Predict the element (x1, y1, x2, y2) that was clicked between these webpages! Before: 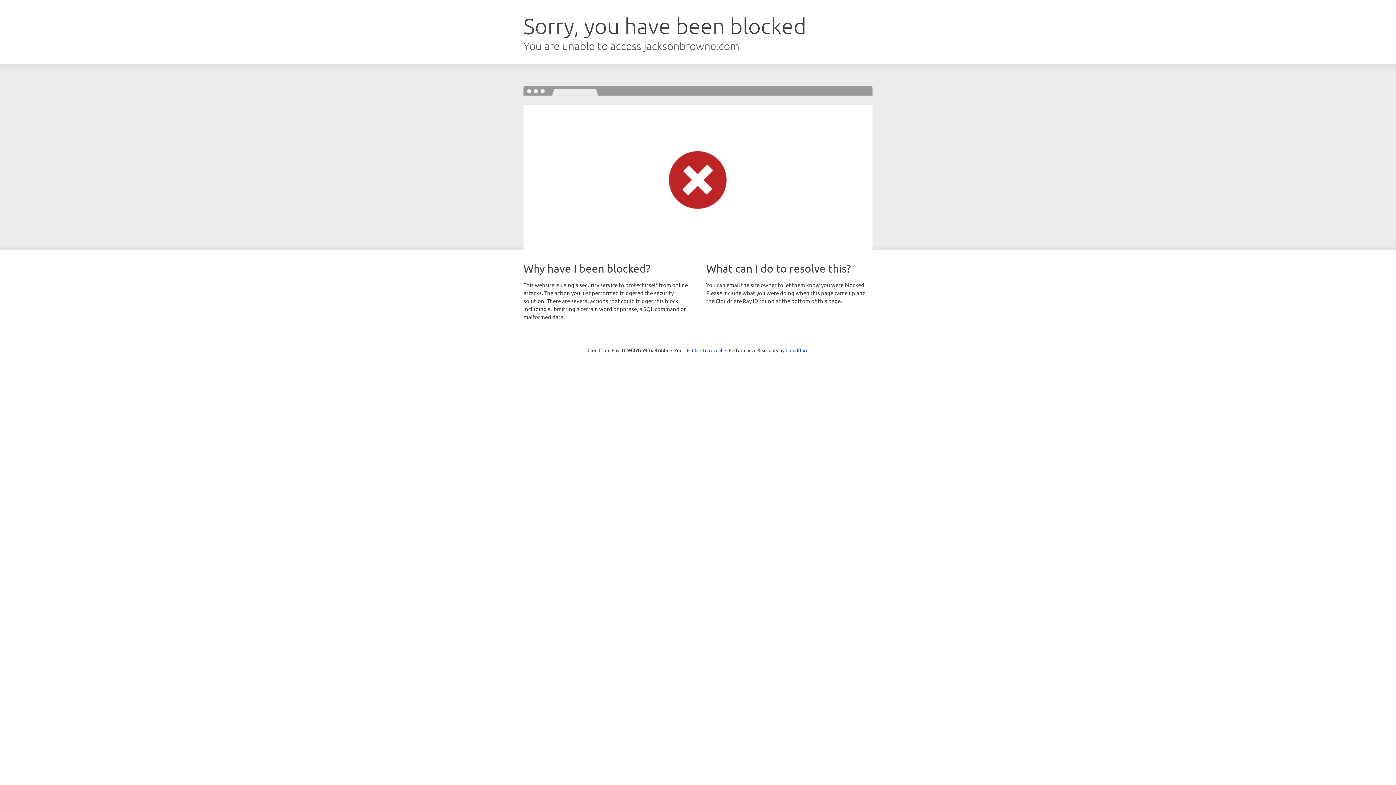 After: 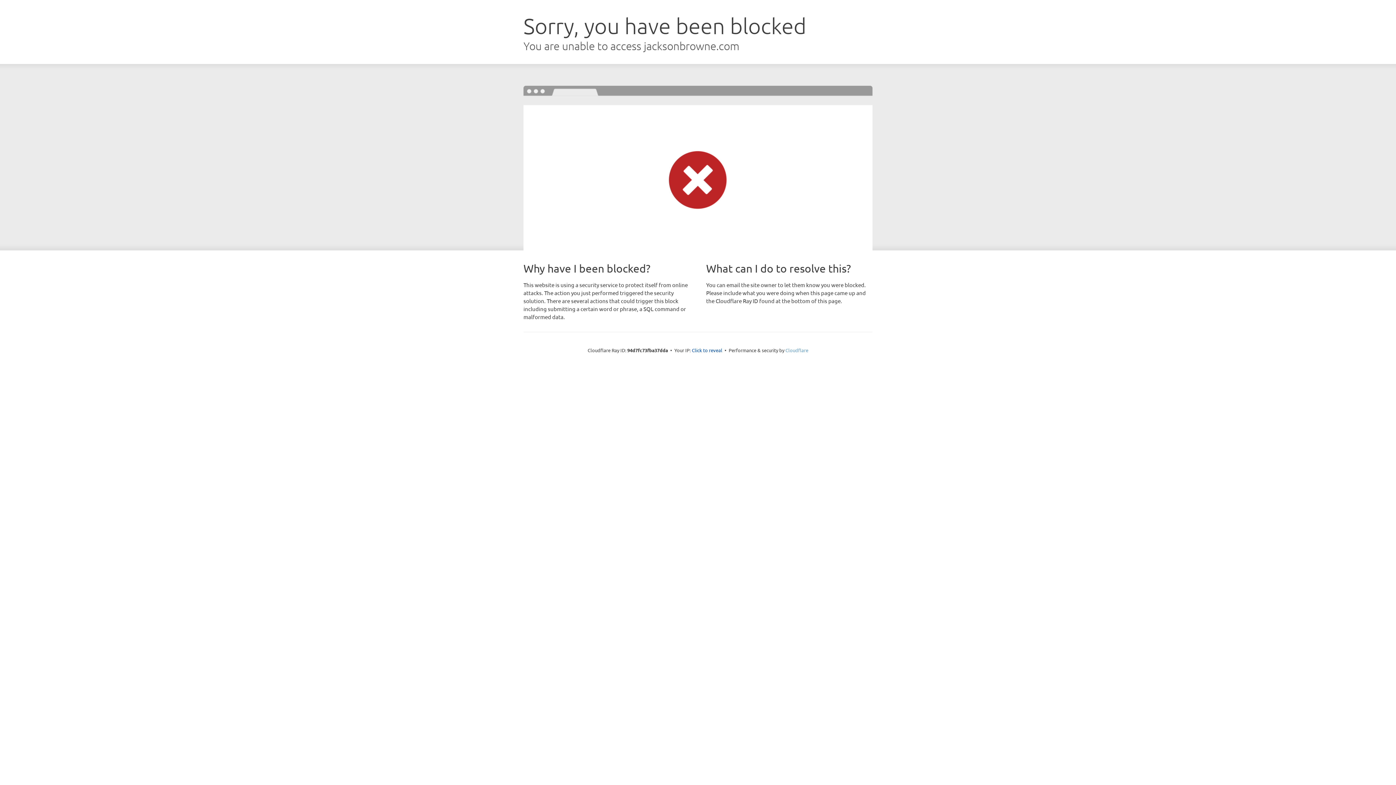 Action: bbox: (785, 347, 808, 353) label: Cloudflare